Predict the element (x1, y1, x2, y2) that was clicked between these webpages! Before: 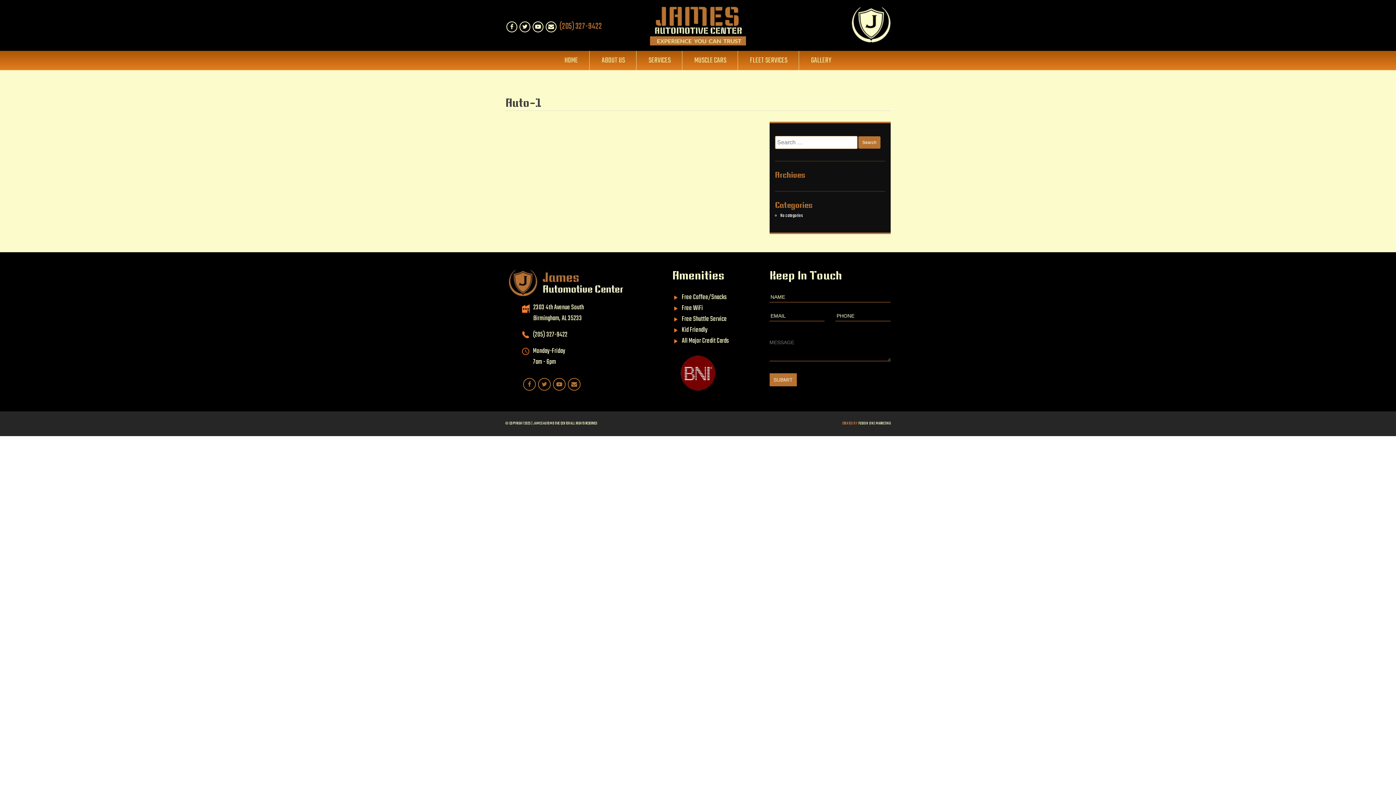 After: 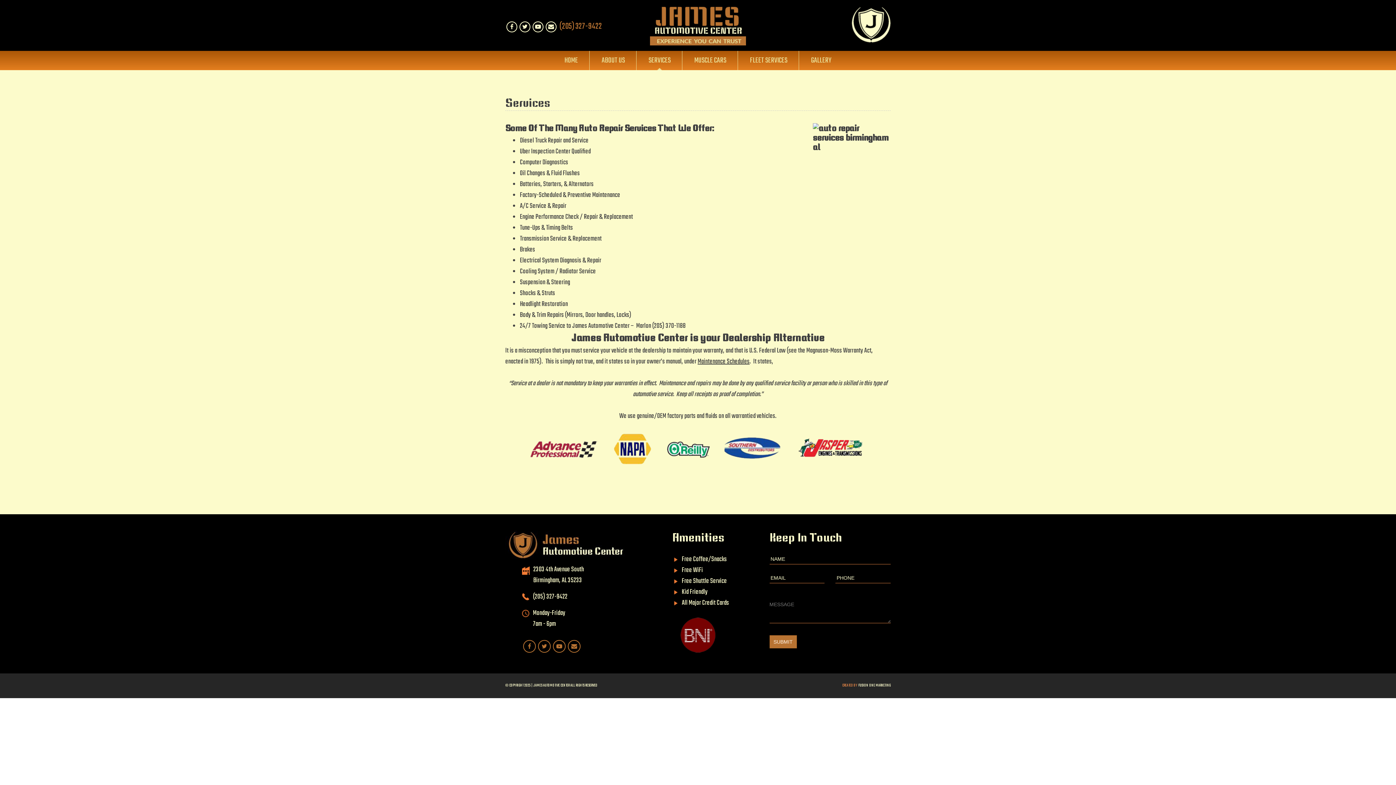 Action: bbox: (637, 54, 682, 66) label: SERVICES